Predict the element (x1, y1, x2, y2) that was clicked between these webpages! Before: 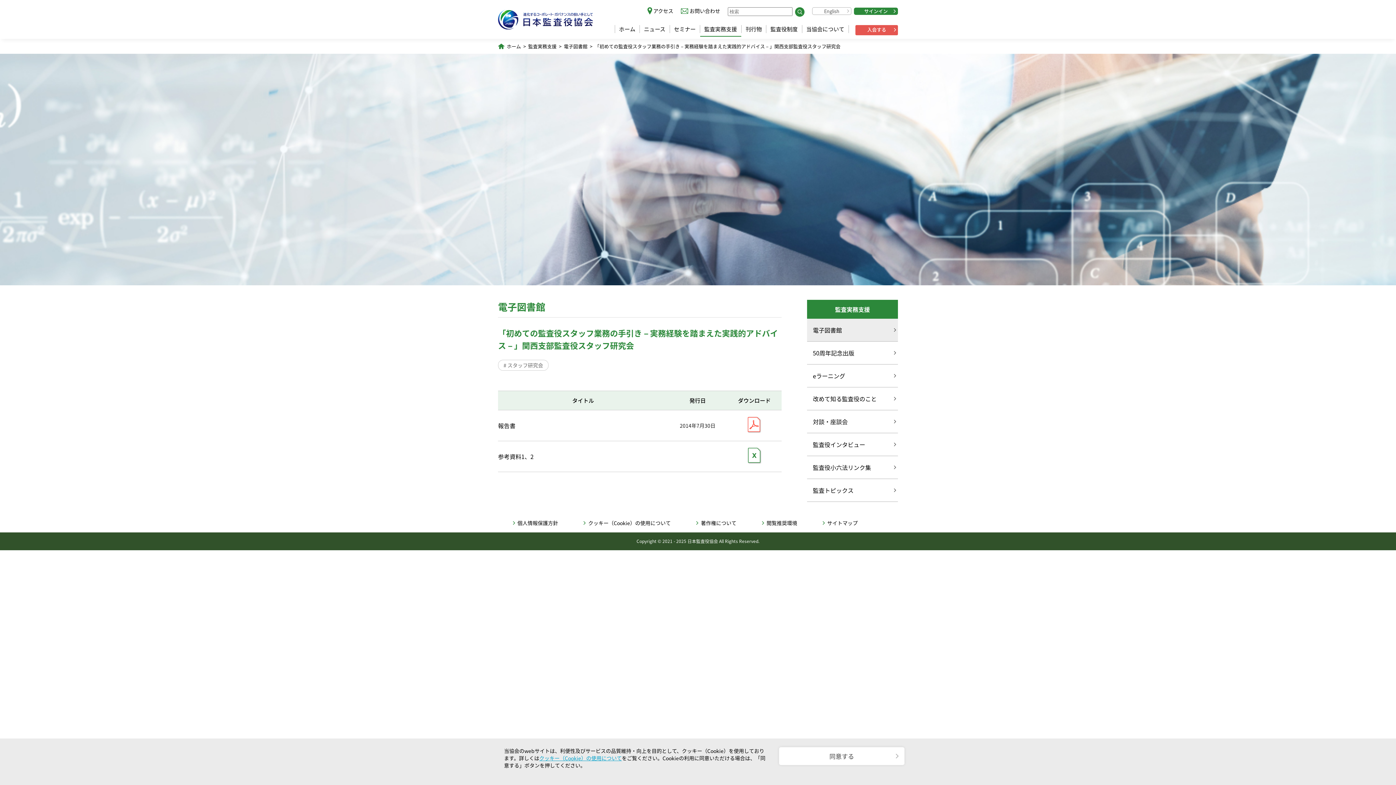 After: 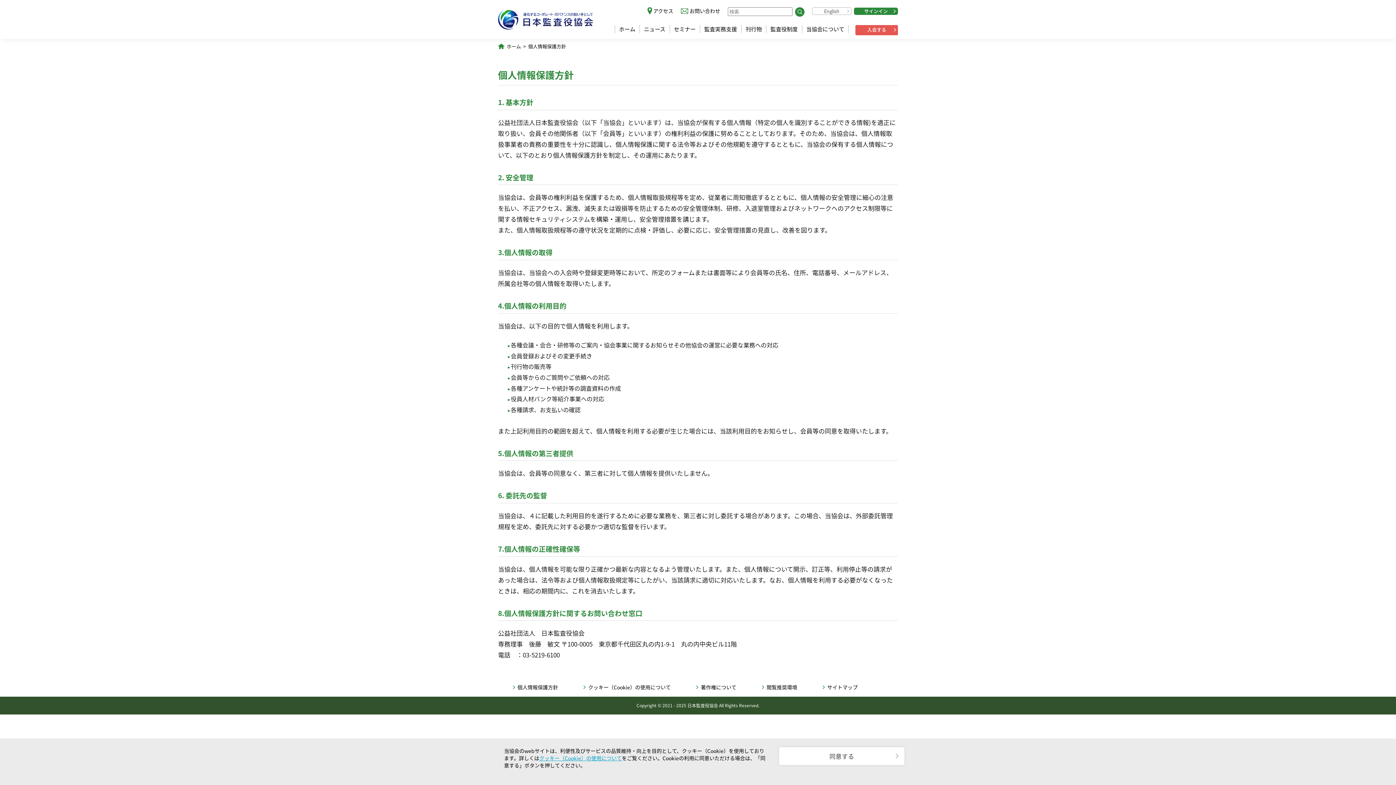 Action: label: 個人情報保護方針 bbox: (512, 519, 558, 527)